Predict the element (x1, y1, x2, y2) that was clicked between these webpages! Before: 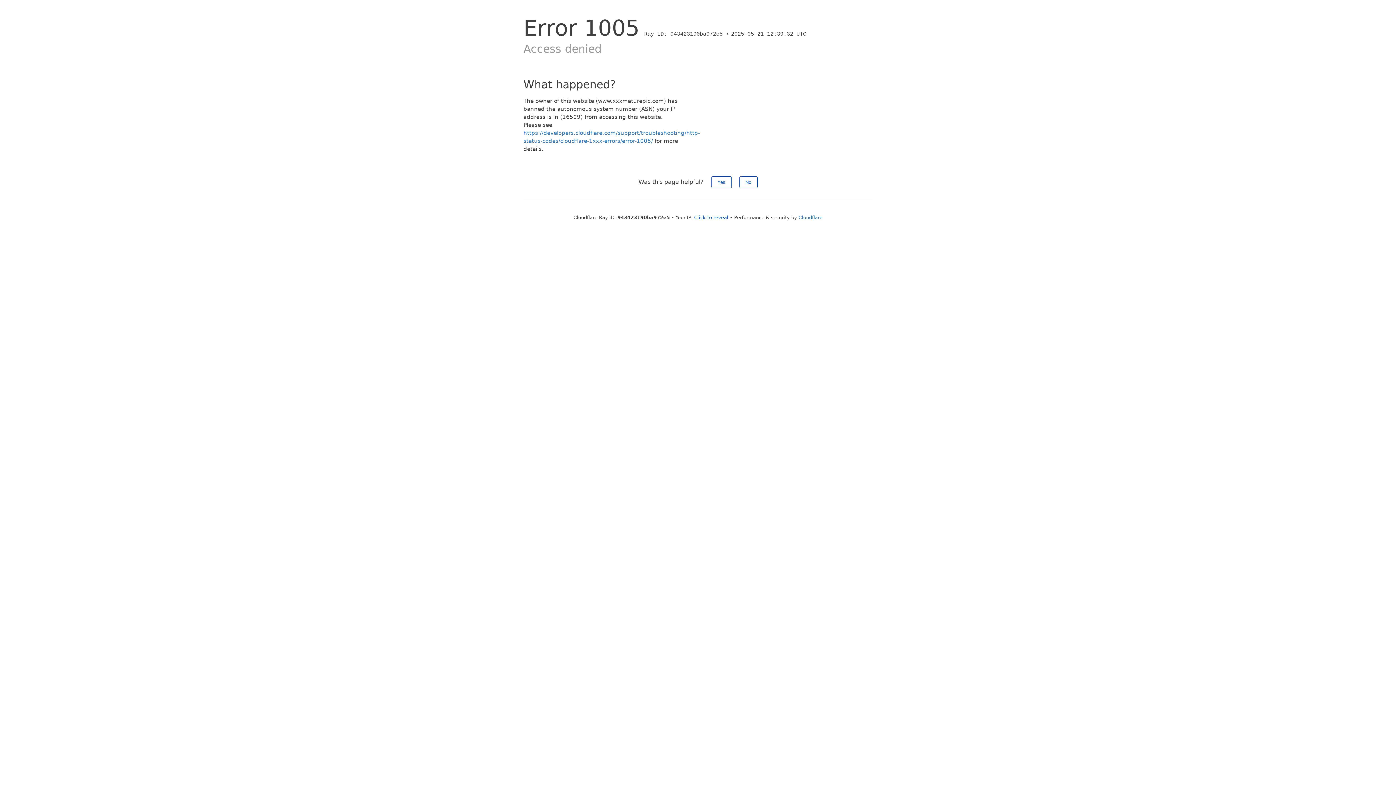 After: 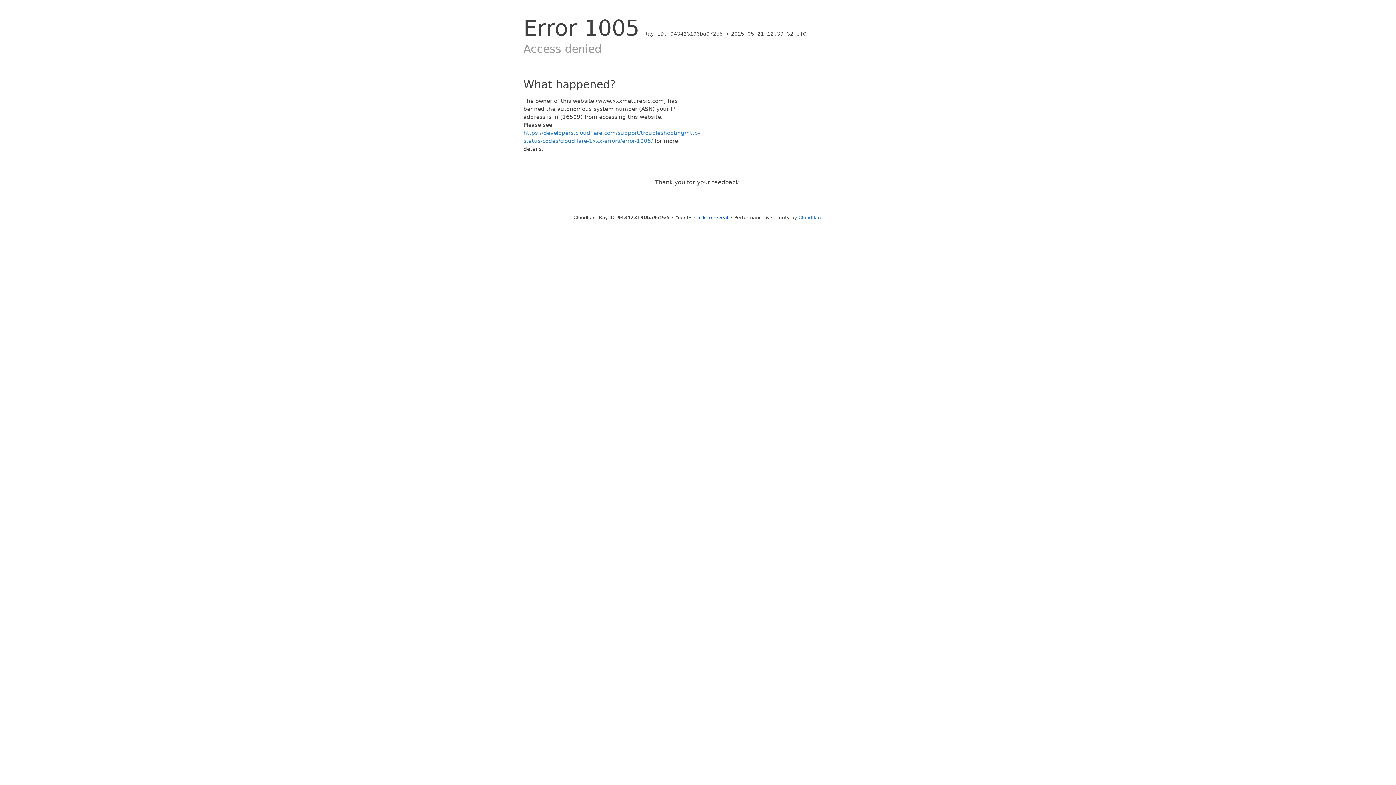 Action: bbox: (739, 176, 757, 188) label: No